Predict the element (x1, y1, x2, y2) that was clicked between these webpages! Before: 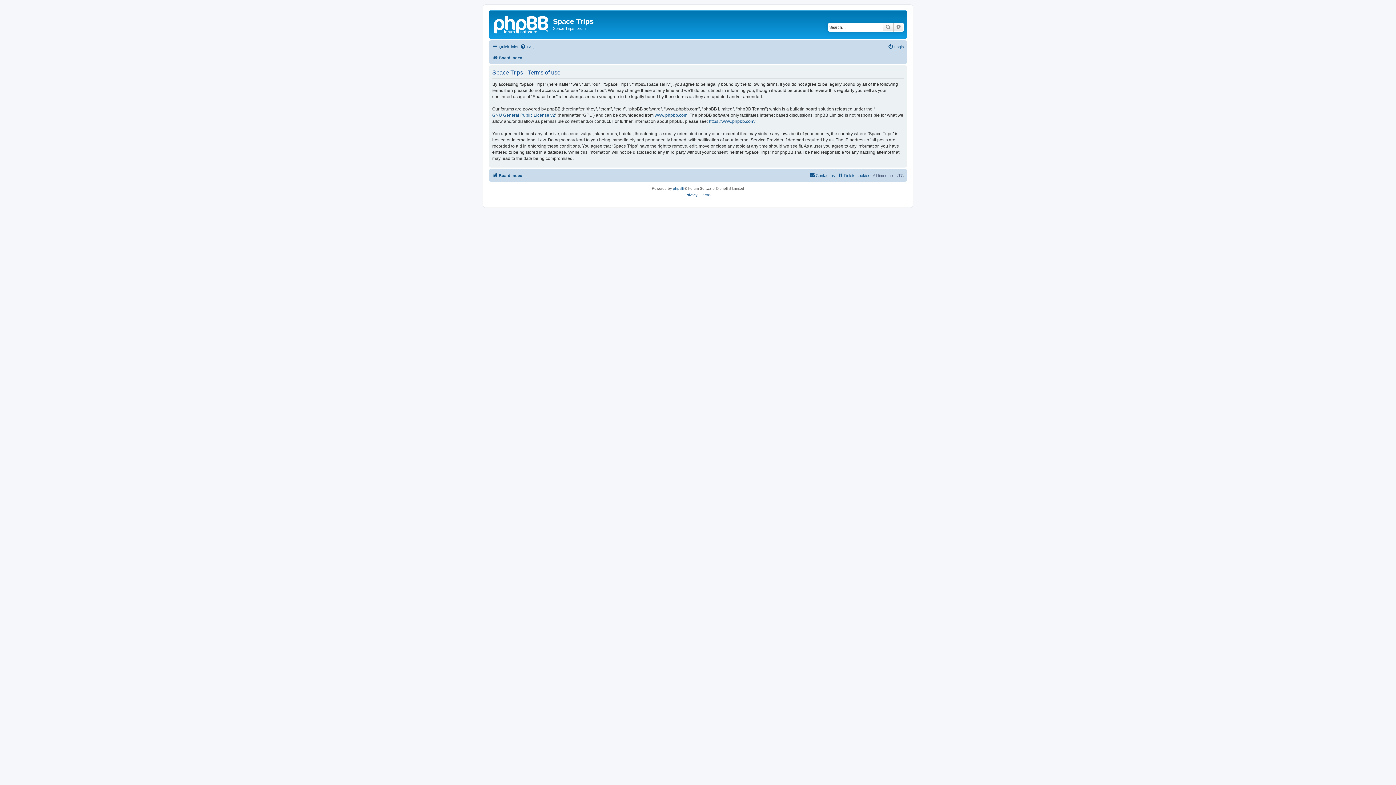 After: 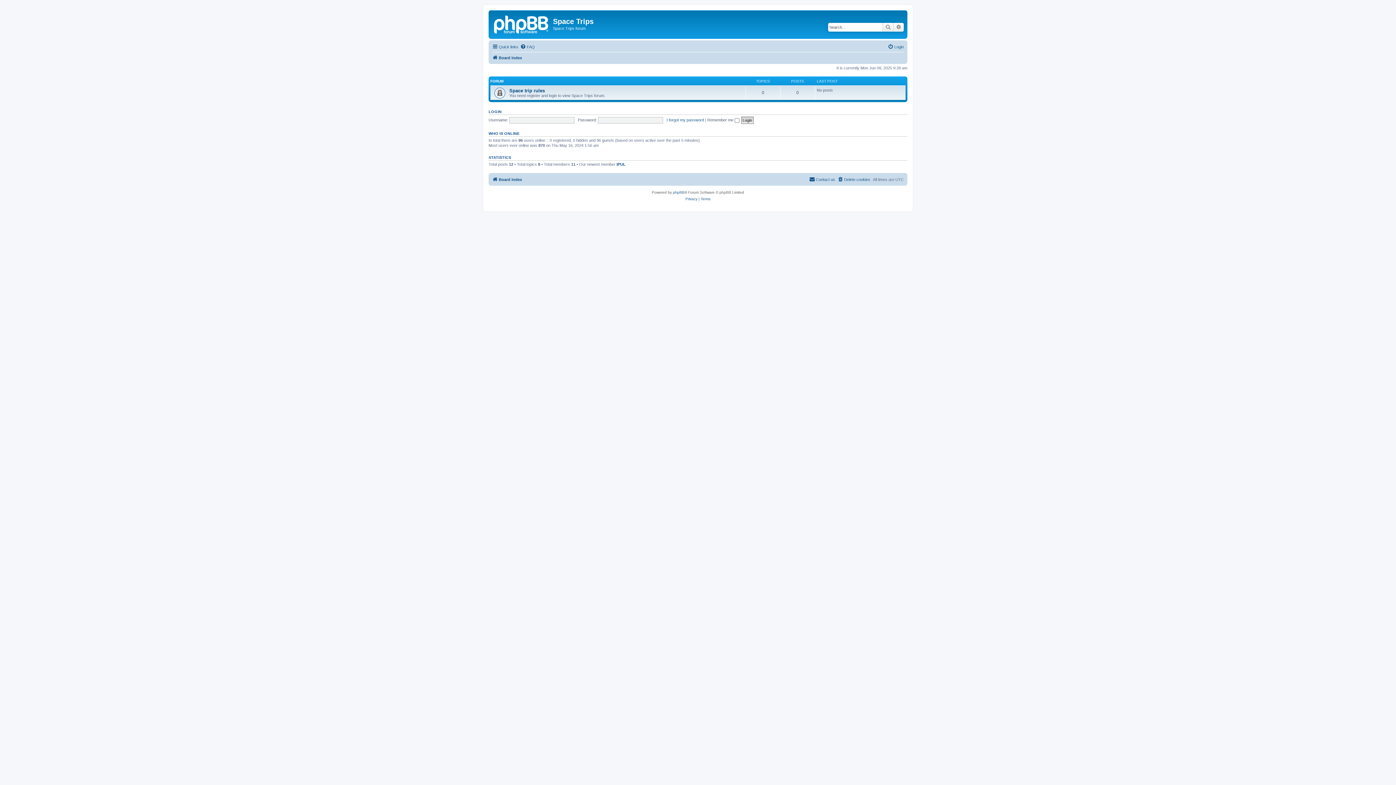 Action: label: Board index bbox: (492, 53, 522, 62)